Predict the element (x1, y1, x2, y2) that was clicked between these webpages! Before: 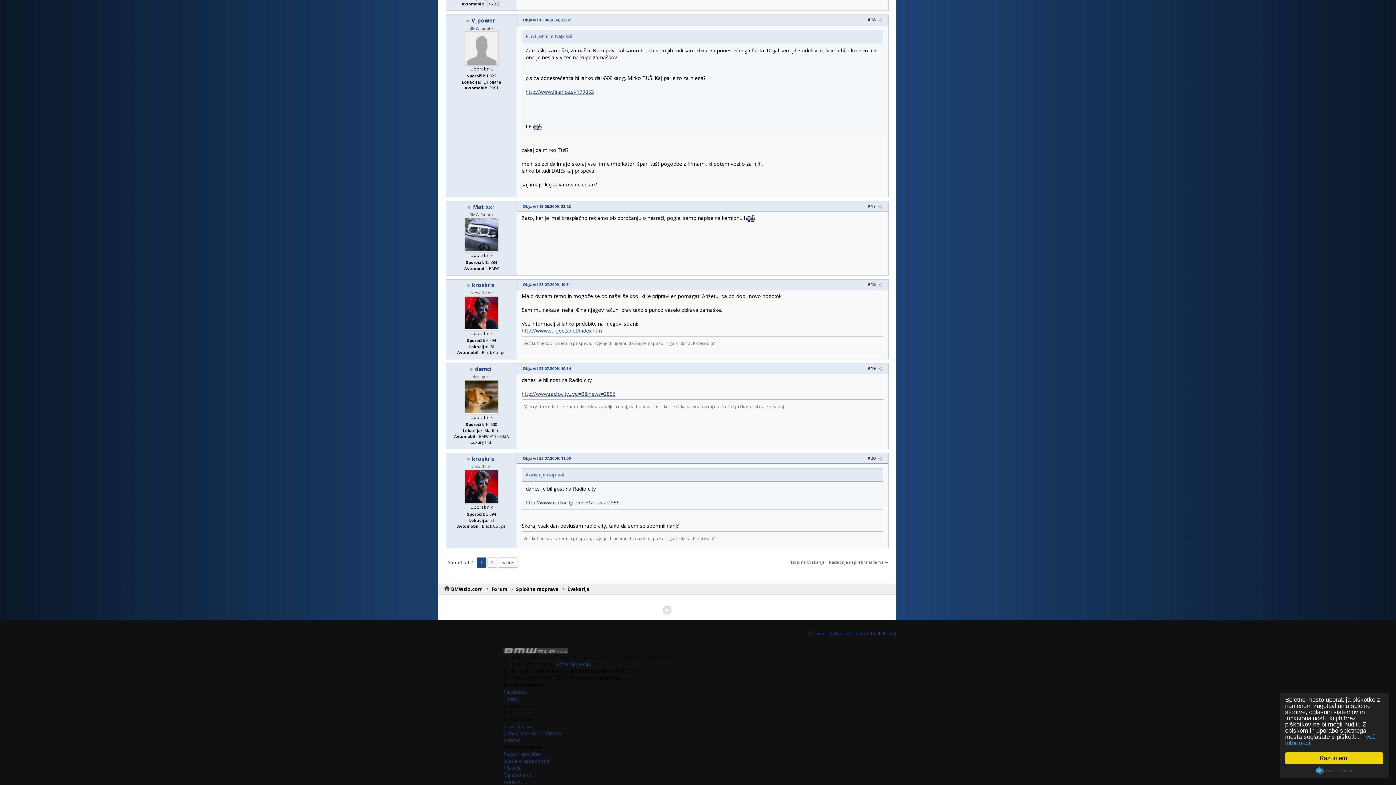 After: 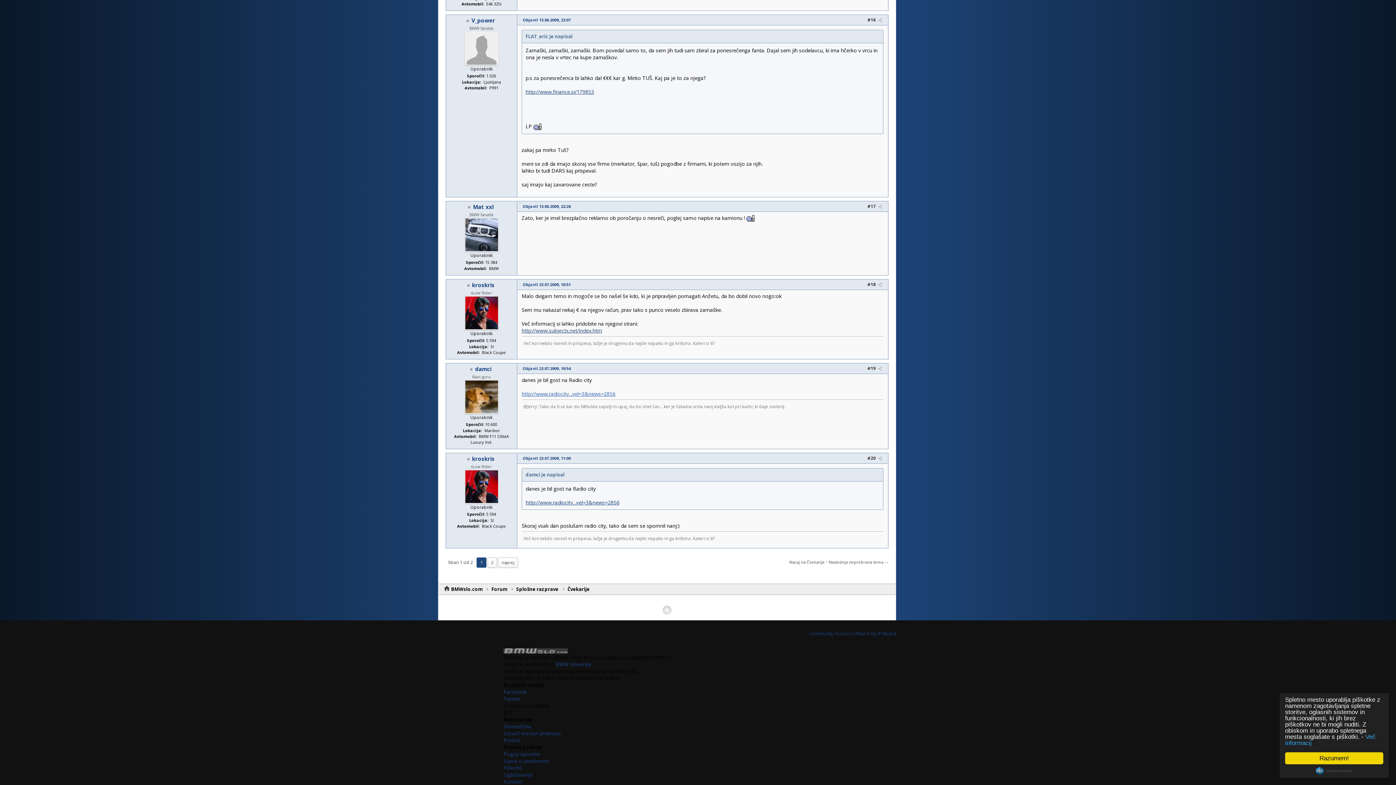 Action: bbox: (521, 390, 615, 397) label: http://www.radiocity...vel=3&news=2856